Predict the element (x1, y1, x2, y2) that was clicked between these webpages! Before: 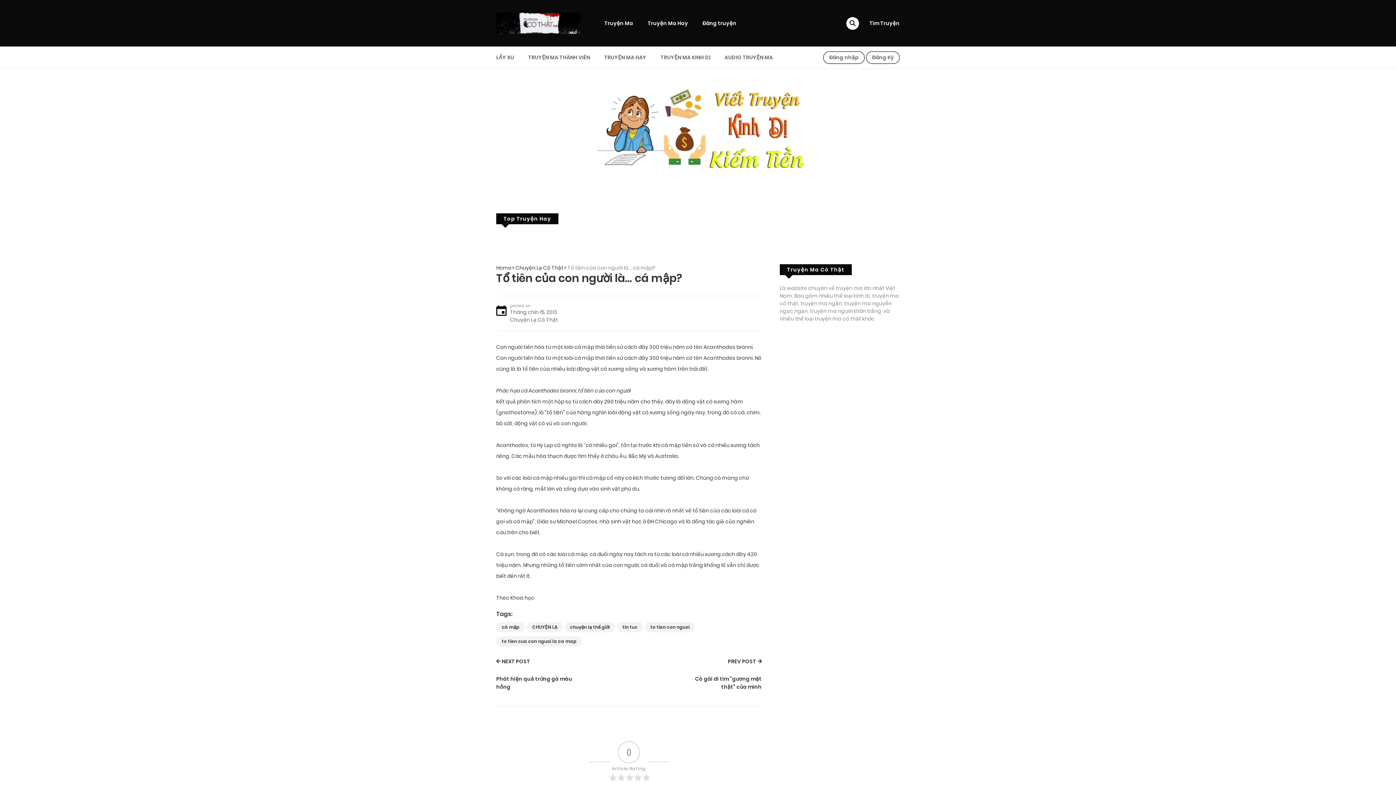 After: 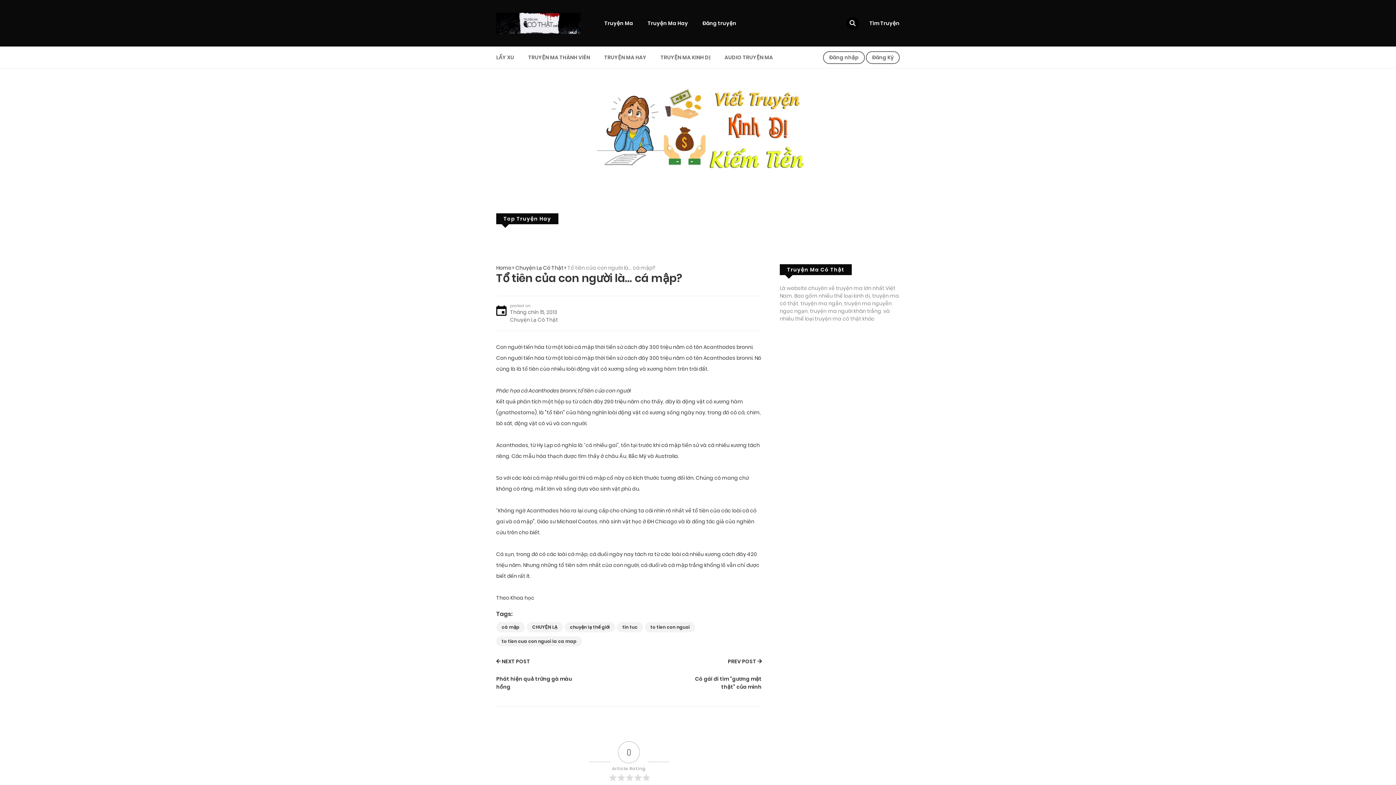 Action: bbox: (846, 16, 859, 29)